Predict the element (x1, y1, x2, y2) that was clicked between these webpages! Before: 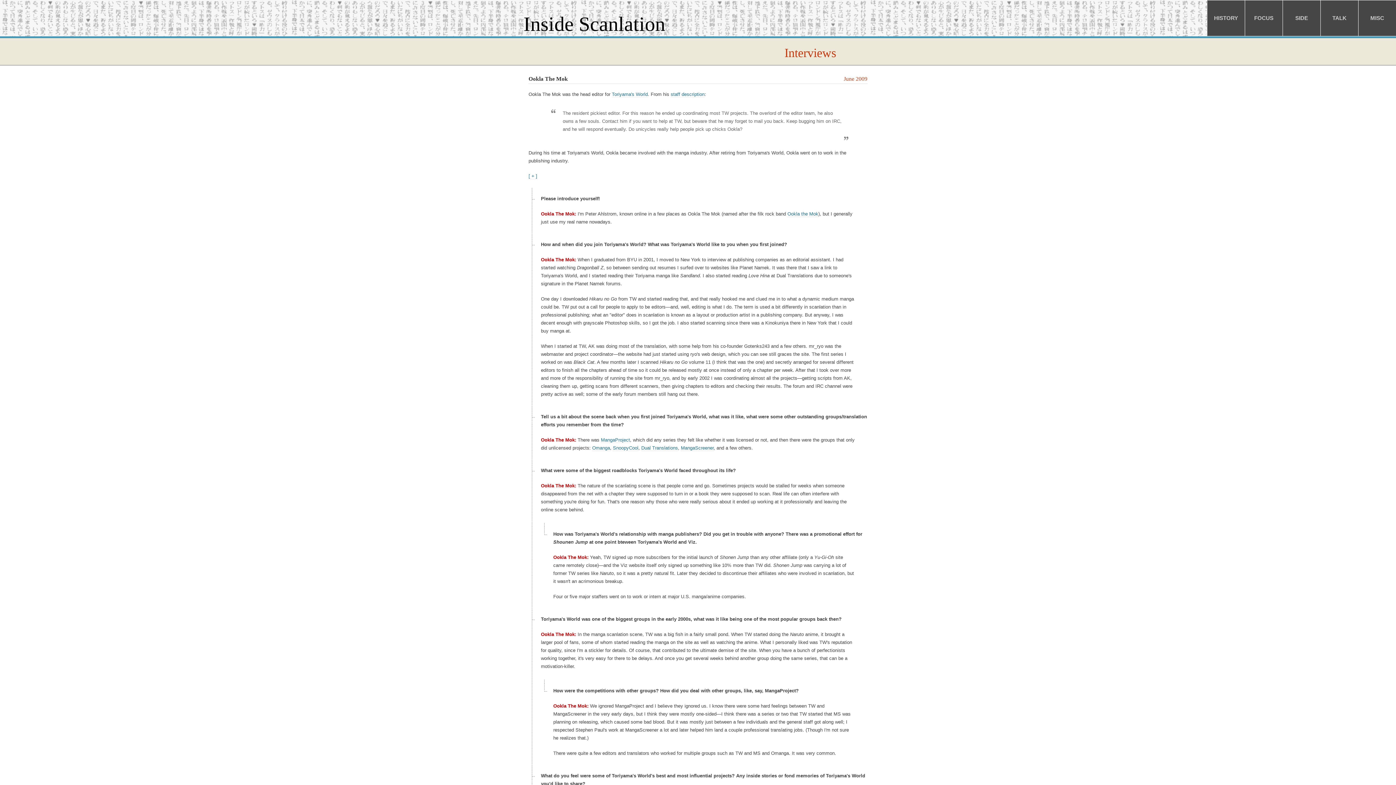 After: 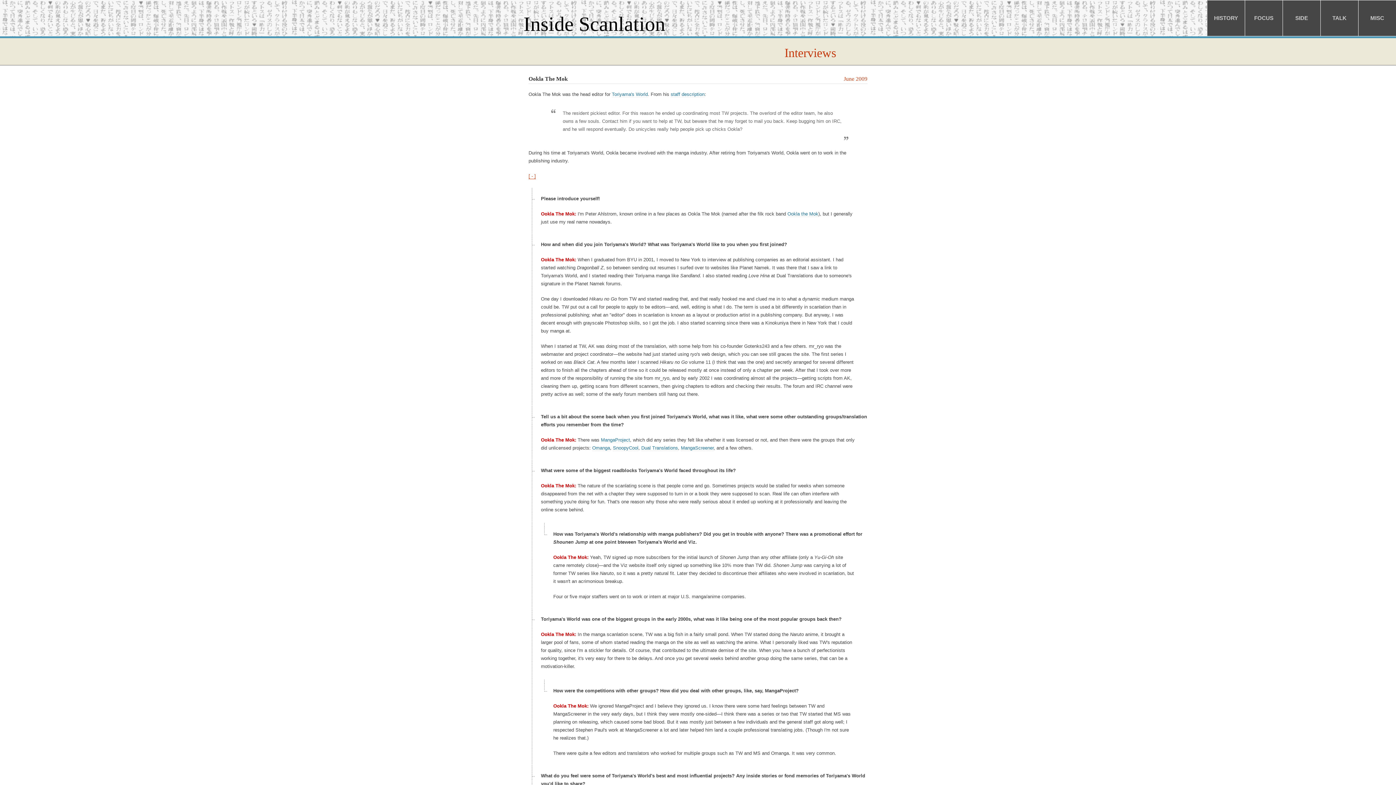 Action: bbox: (528, 173, 537, 179) label: [ + ]